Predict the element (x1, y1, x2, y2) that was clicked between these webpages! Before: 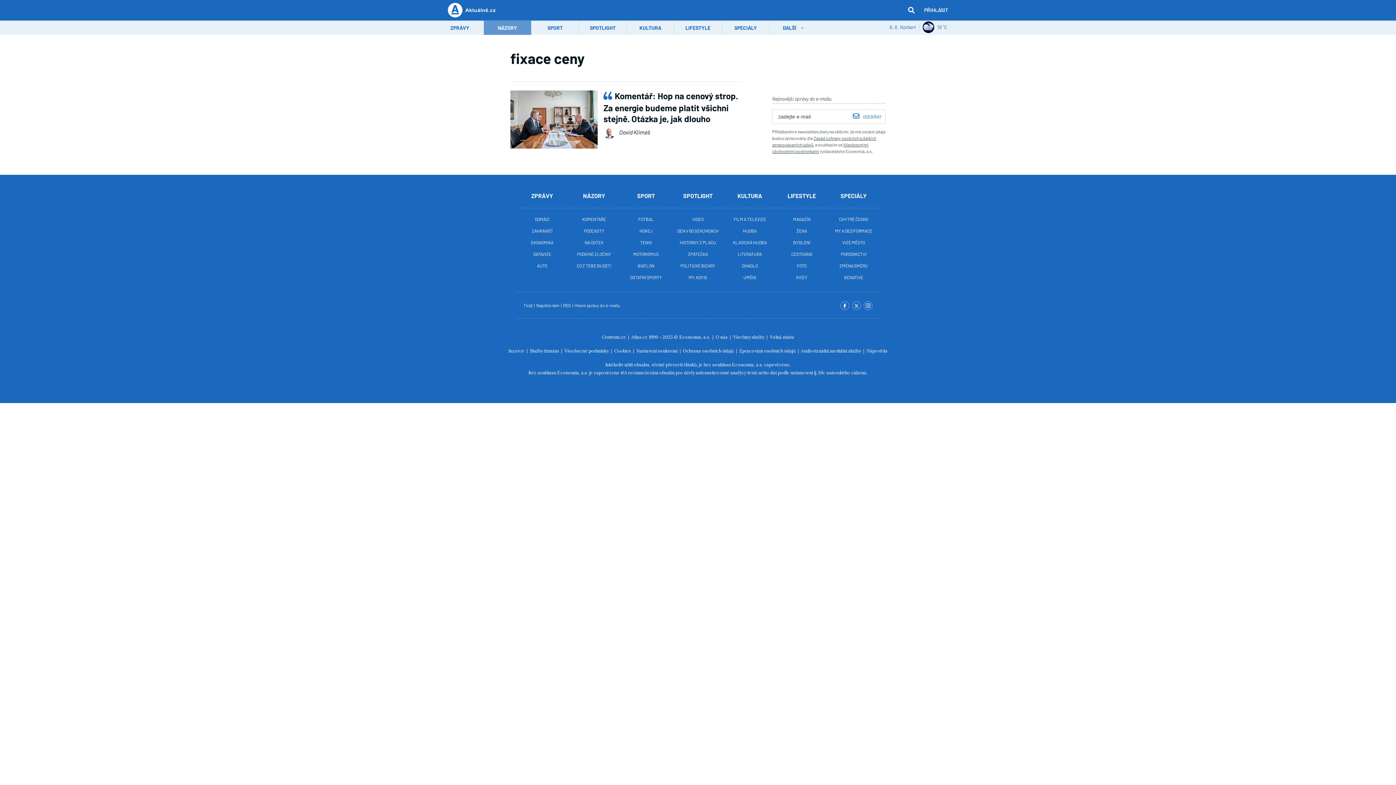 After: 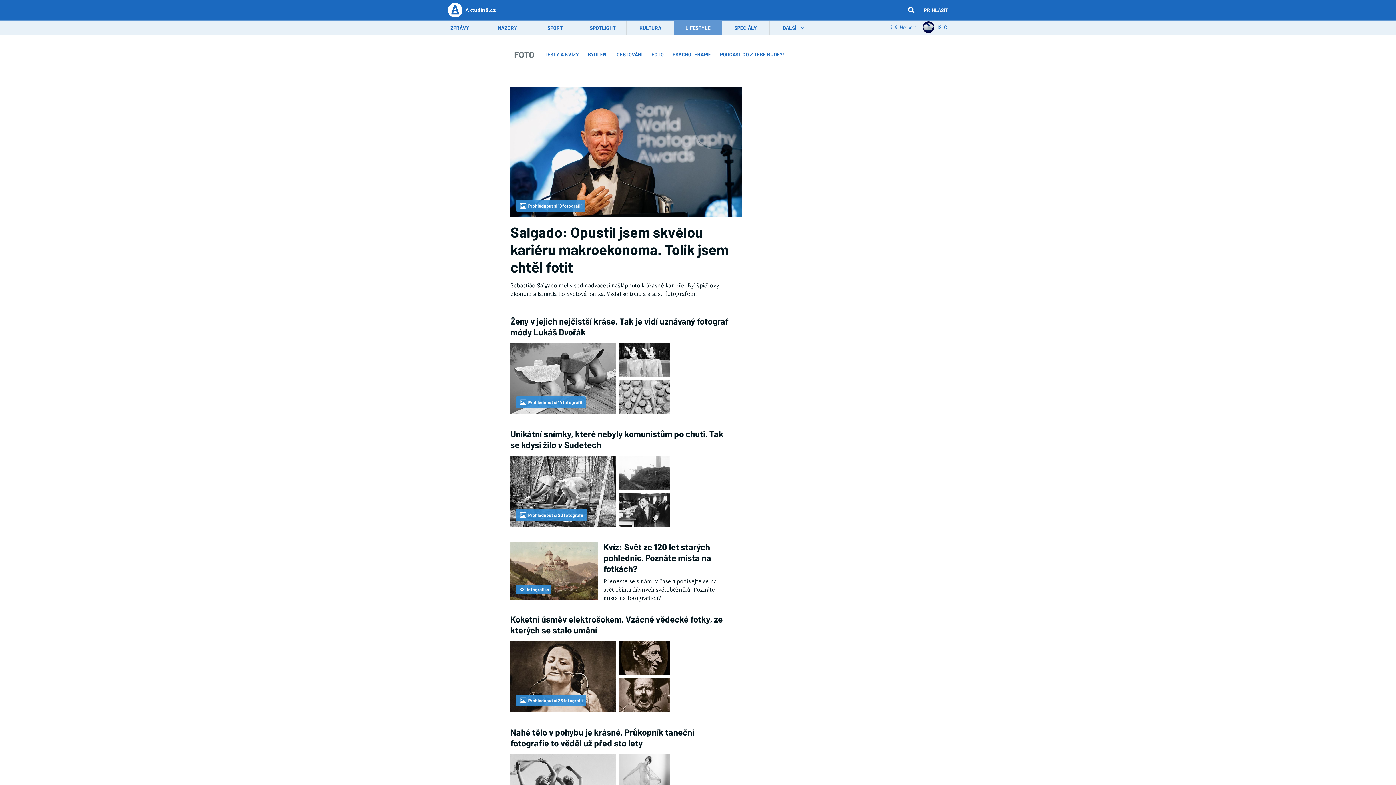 Action: label: FOTO bbox: (797, 263, 806, 268)